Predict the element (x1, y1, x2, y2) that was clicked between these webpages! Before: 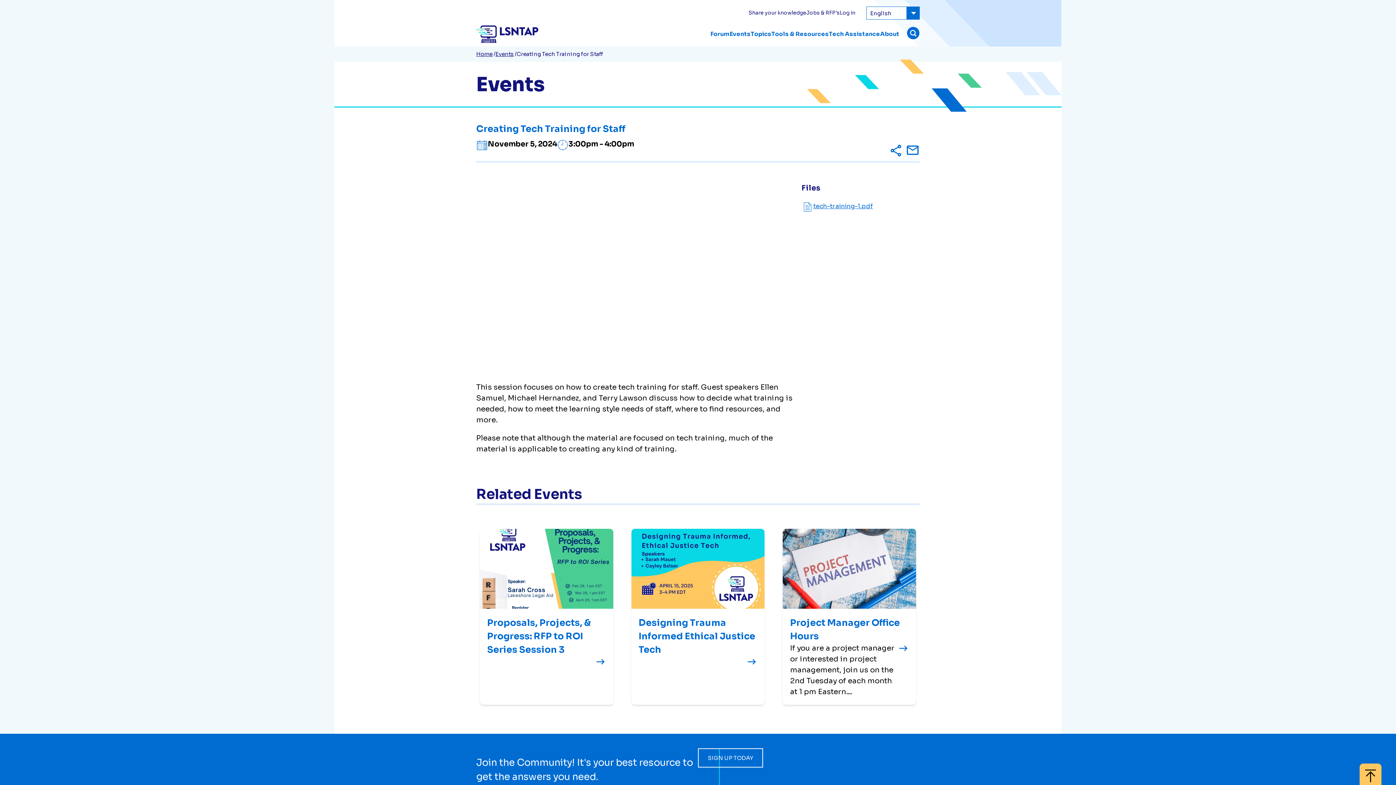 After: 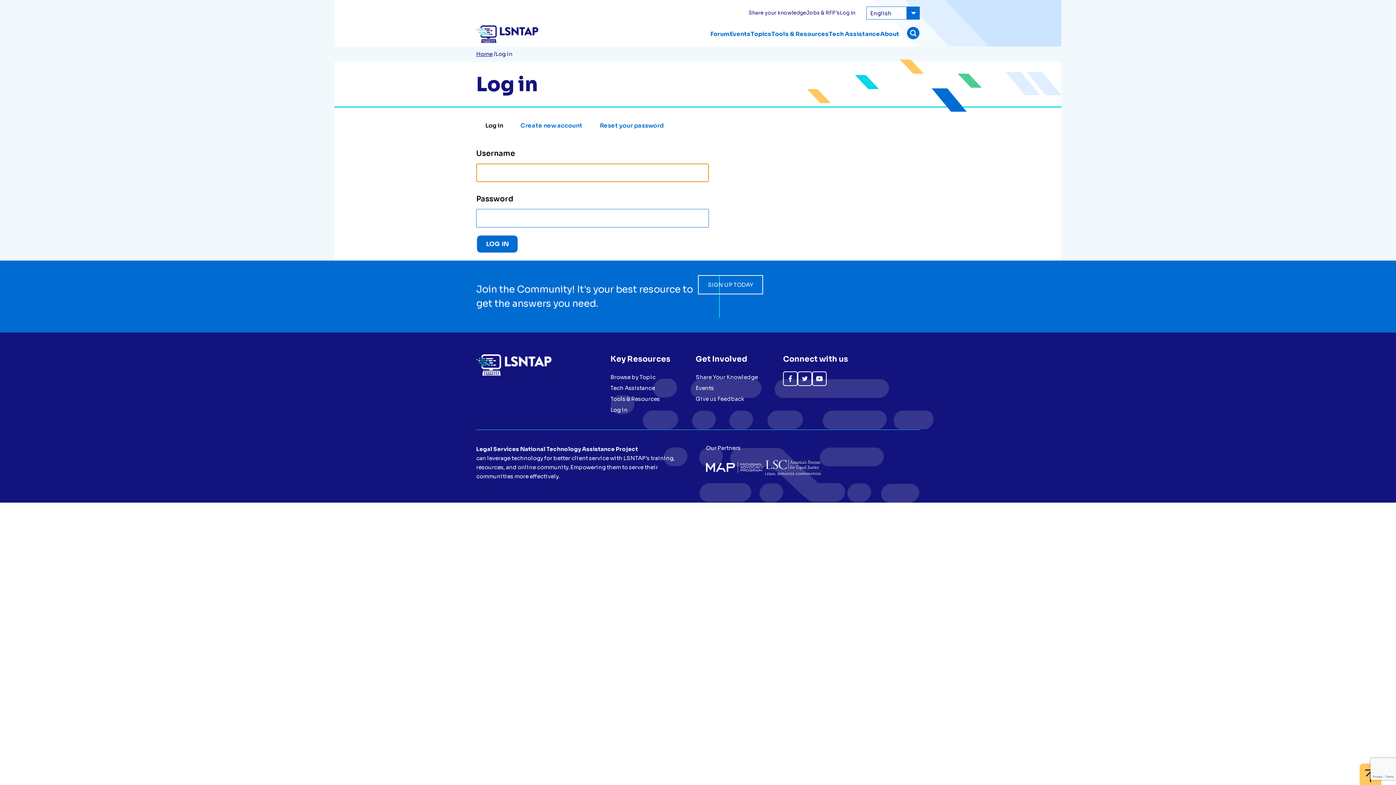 Action: label: Log in bbox: (840, 7, 855, 18)